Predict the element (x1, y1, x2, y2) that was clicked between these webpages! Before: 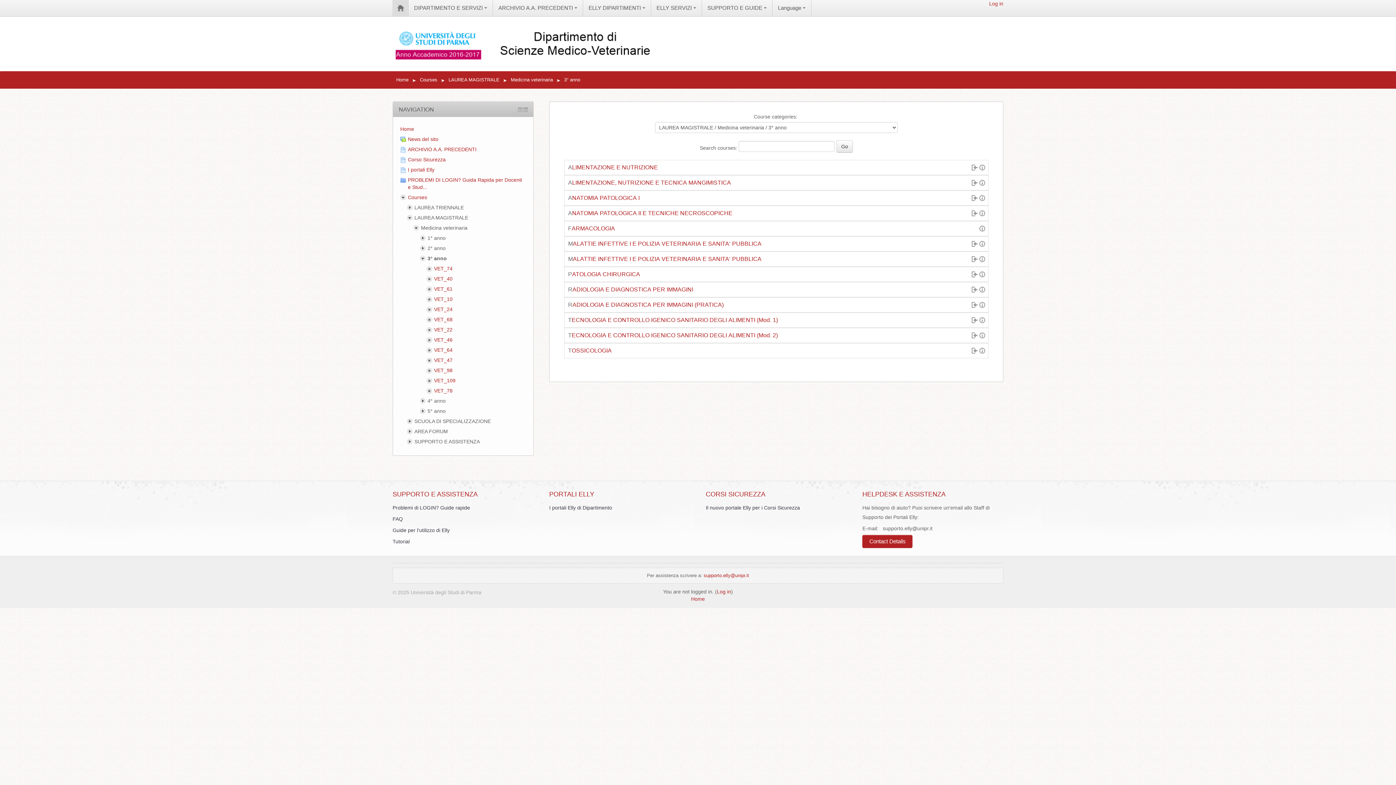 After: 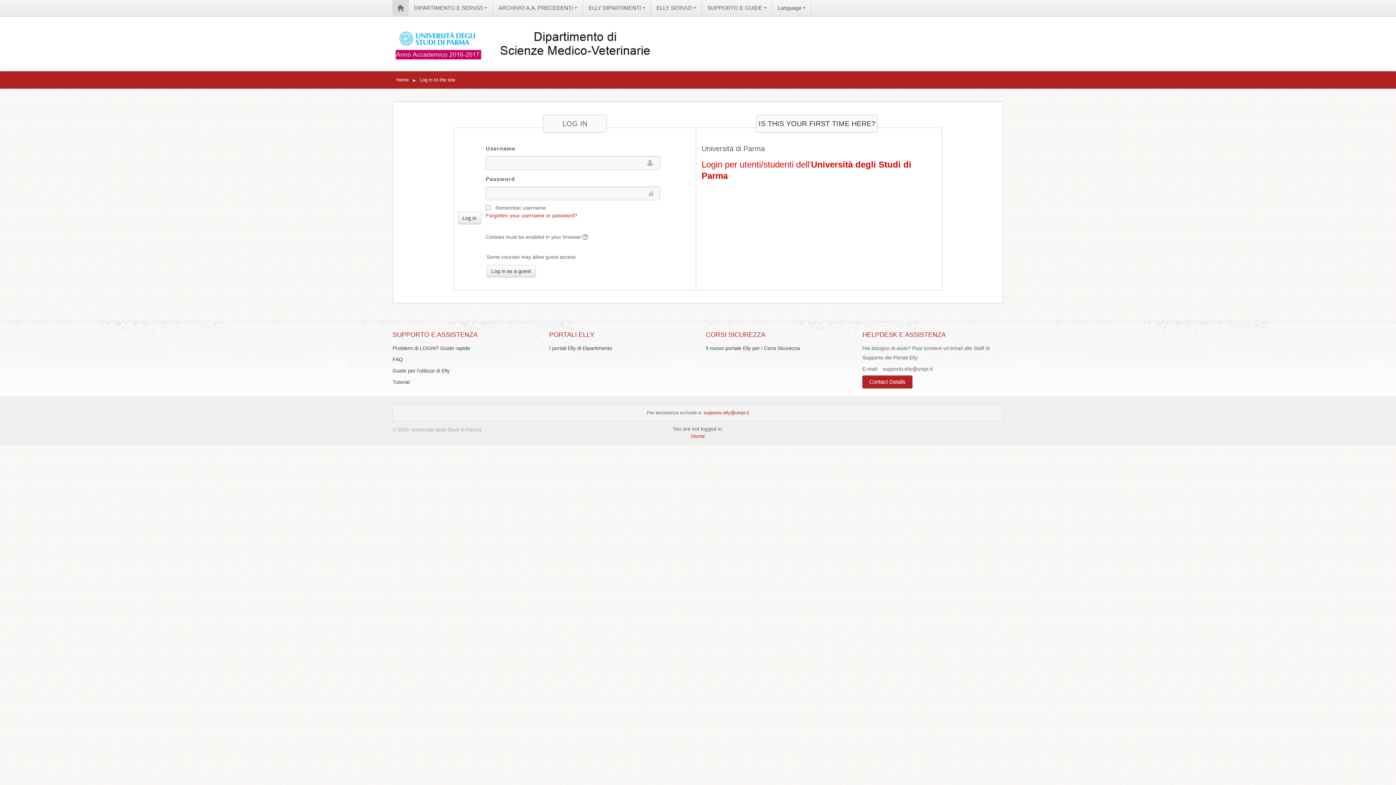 Action: bbox: (989, 0, 1003, 6) label: Log in